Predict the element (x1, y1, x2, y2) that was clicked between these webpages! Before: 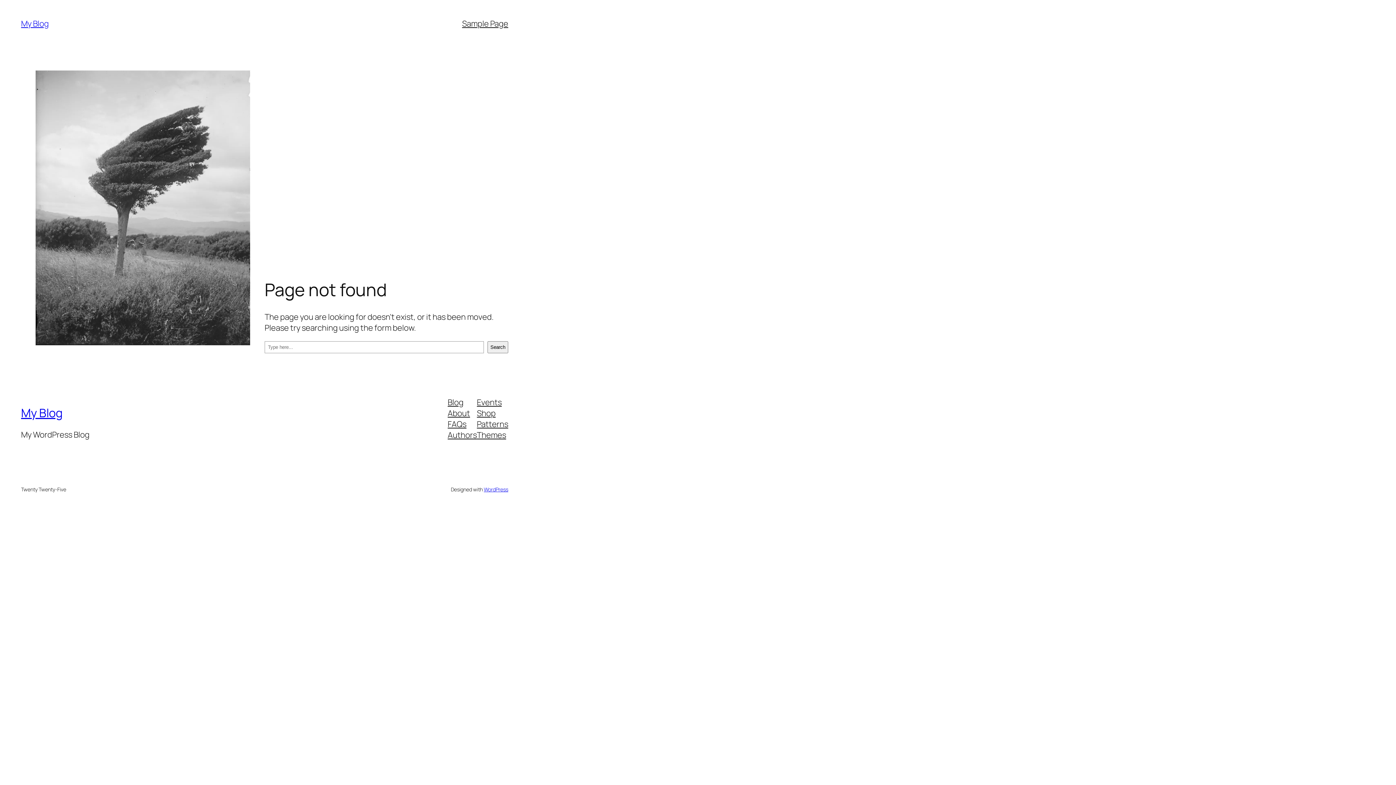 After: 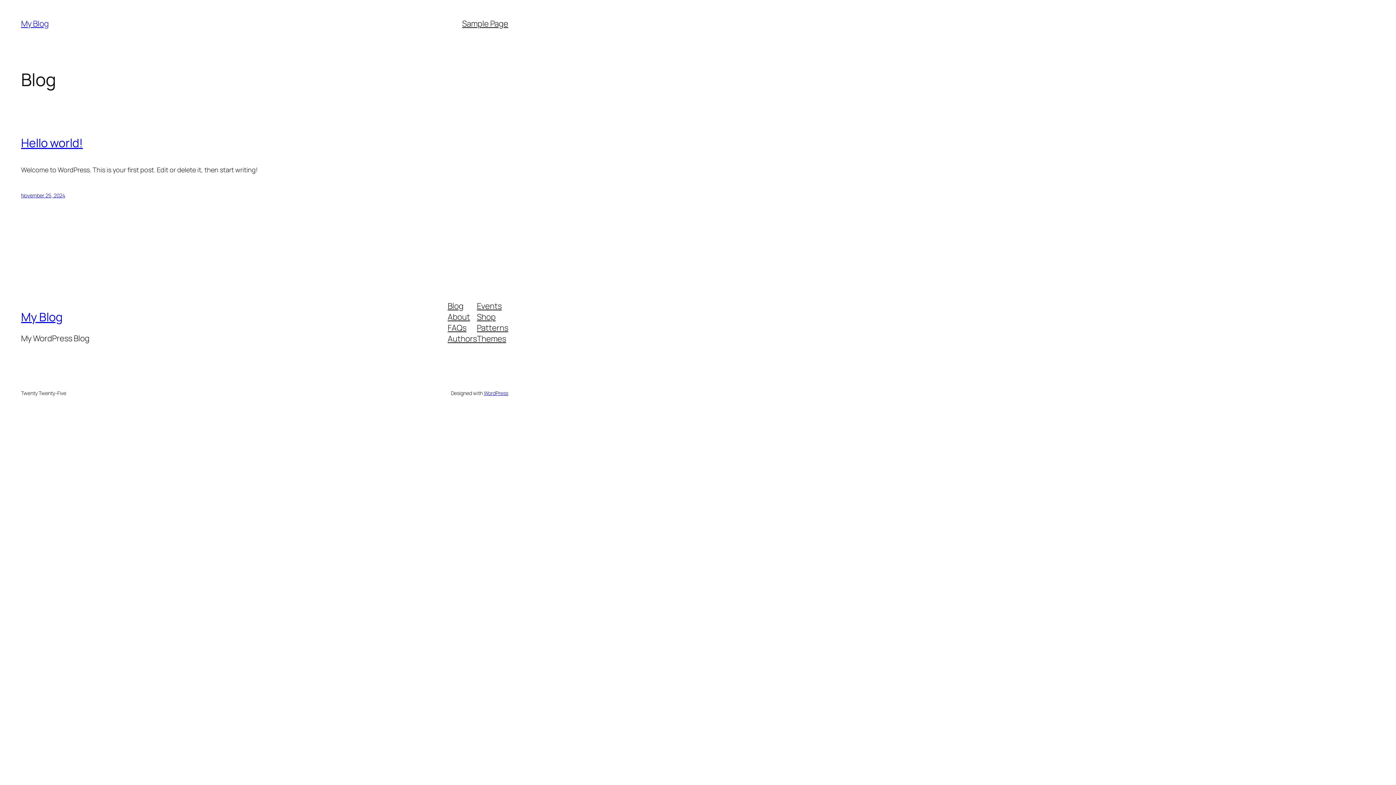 Action: bbox: (21, 405, 62, 421) label: My Blog